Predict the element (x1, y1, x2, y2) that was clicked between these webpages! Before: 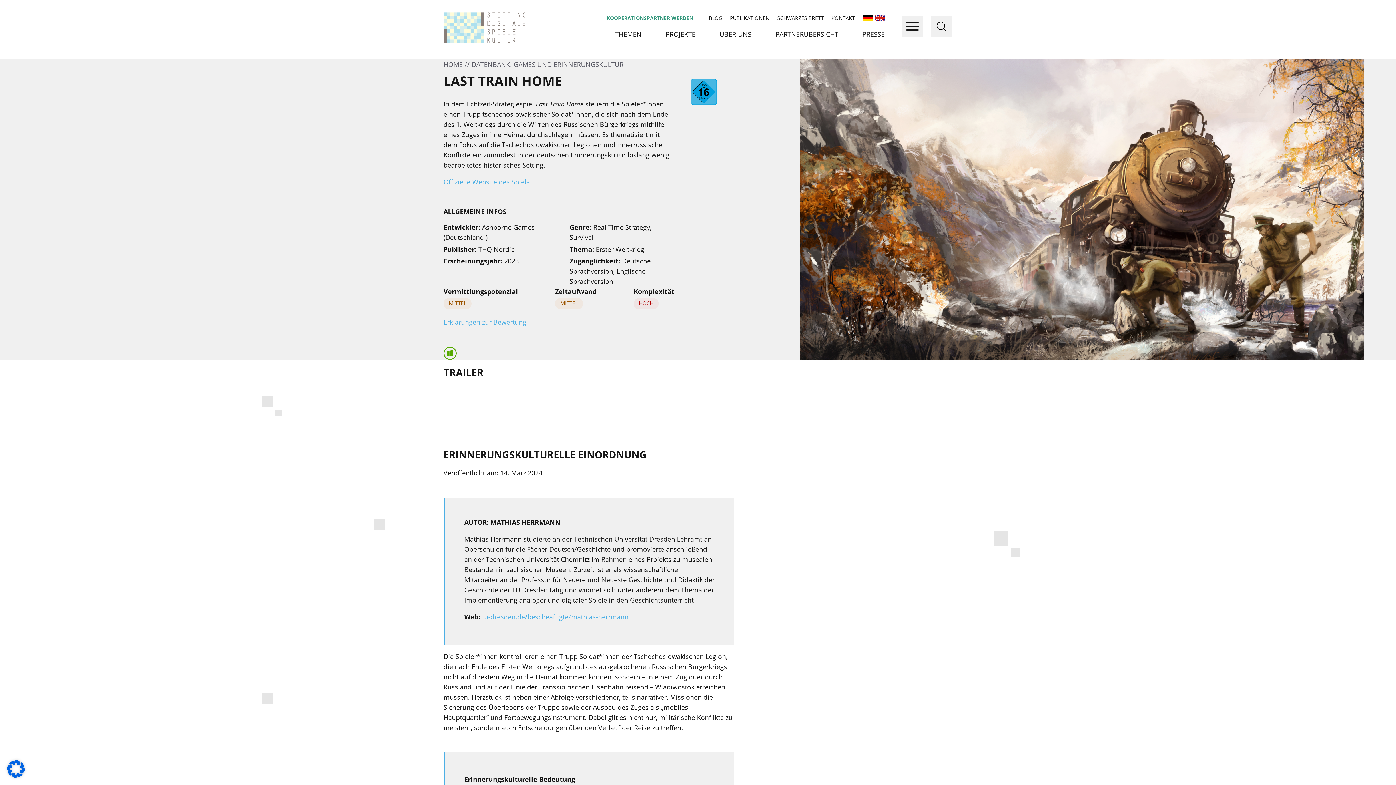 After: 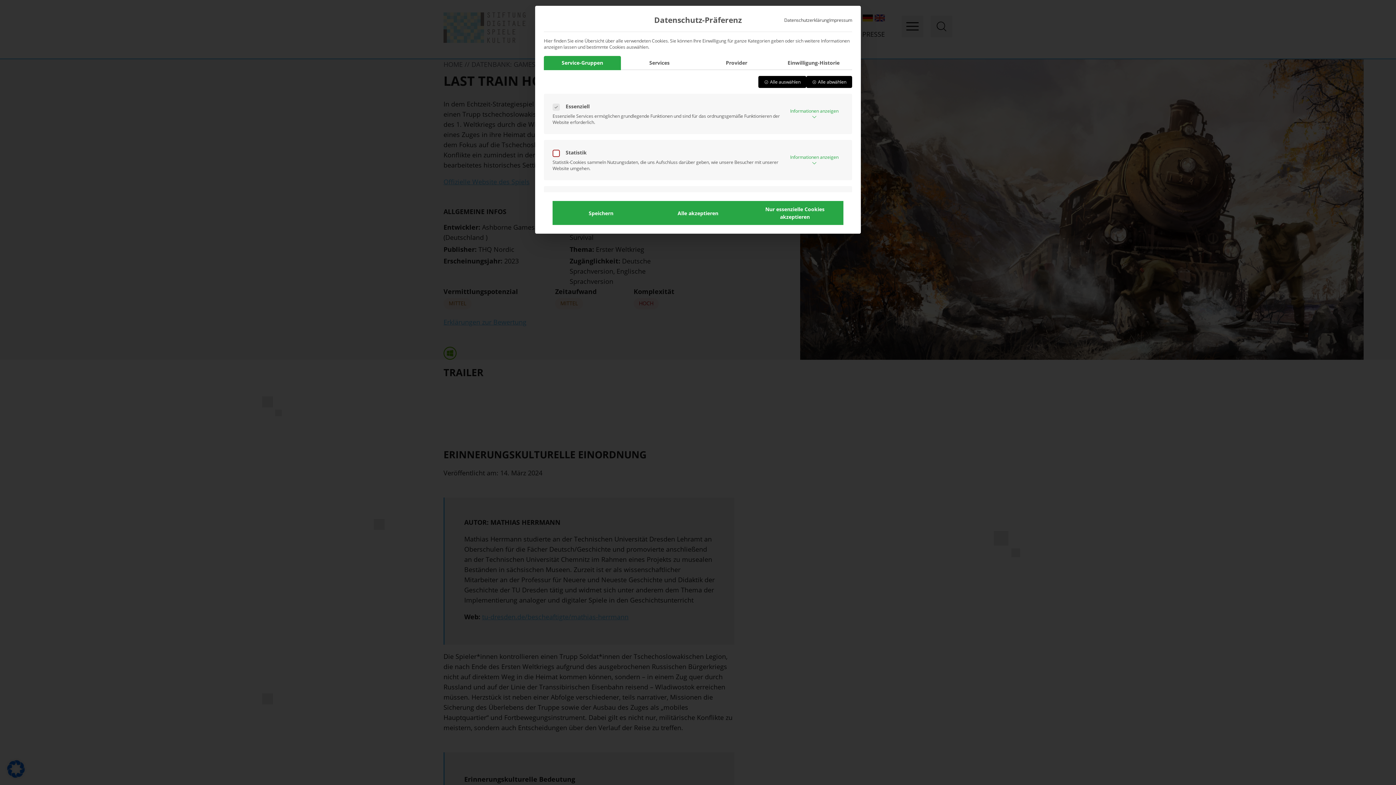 Action: bbox: (0, 753, 32, 785) label: Dialog Datenschutz-Präferenz öffnen